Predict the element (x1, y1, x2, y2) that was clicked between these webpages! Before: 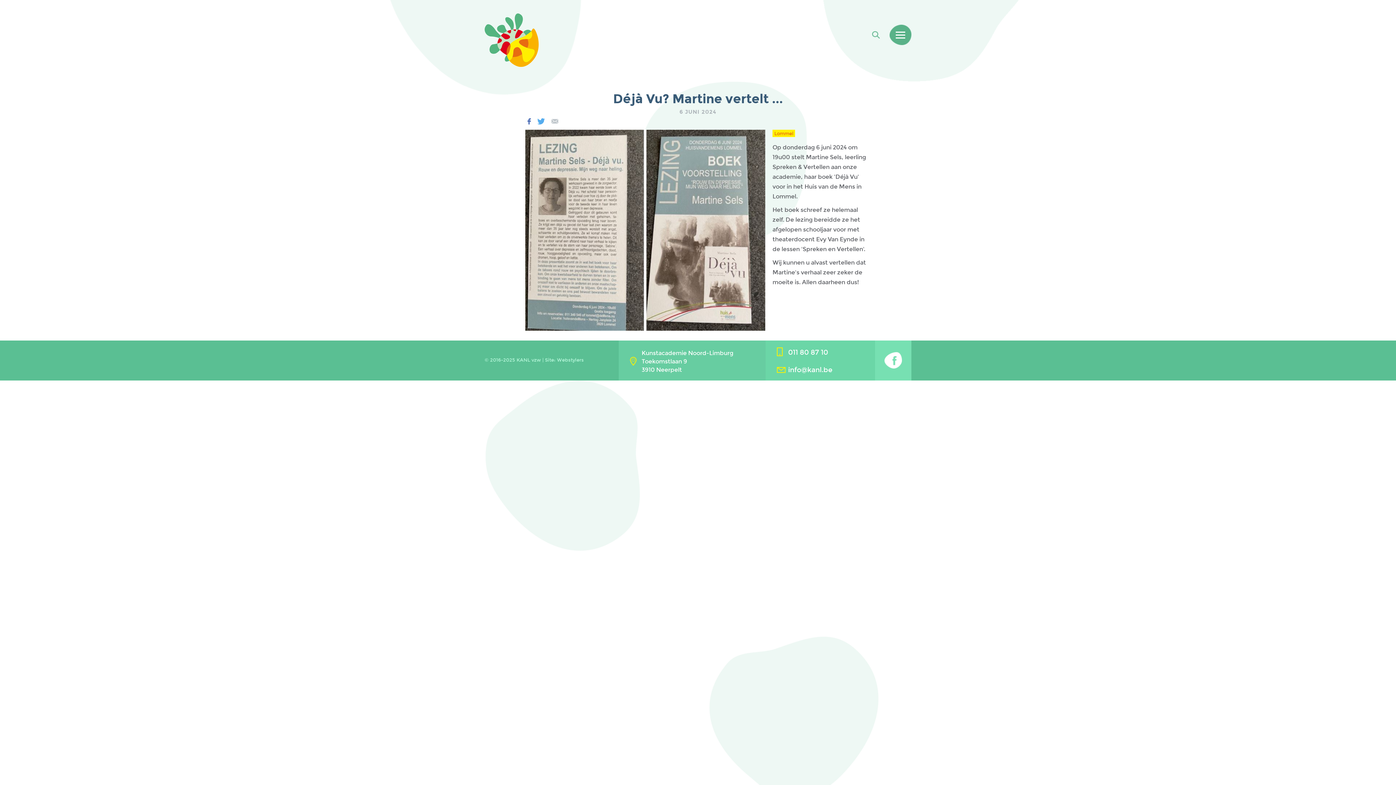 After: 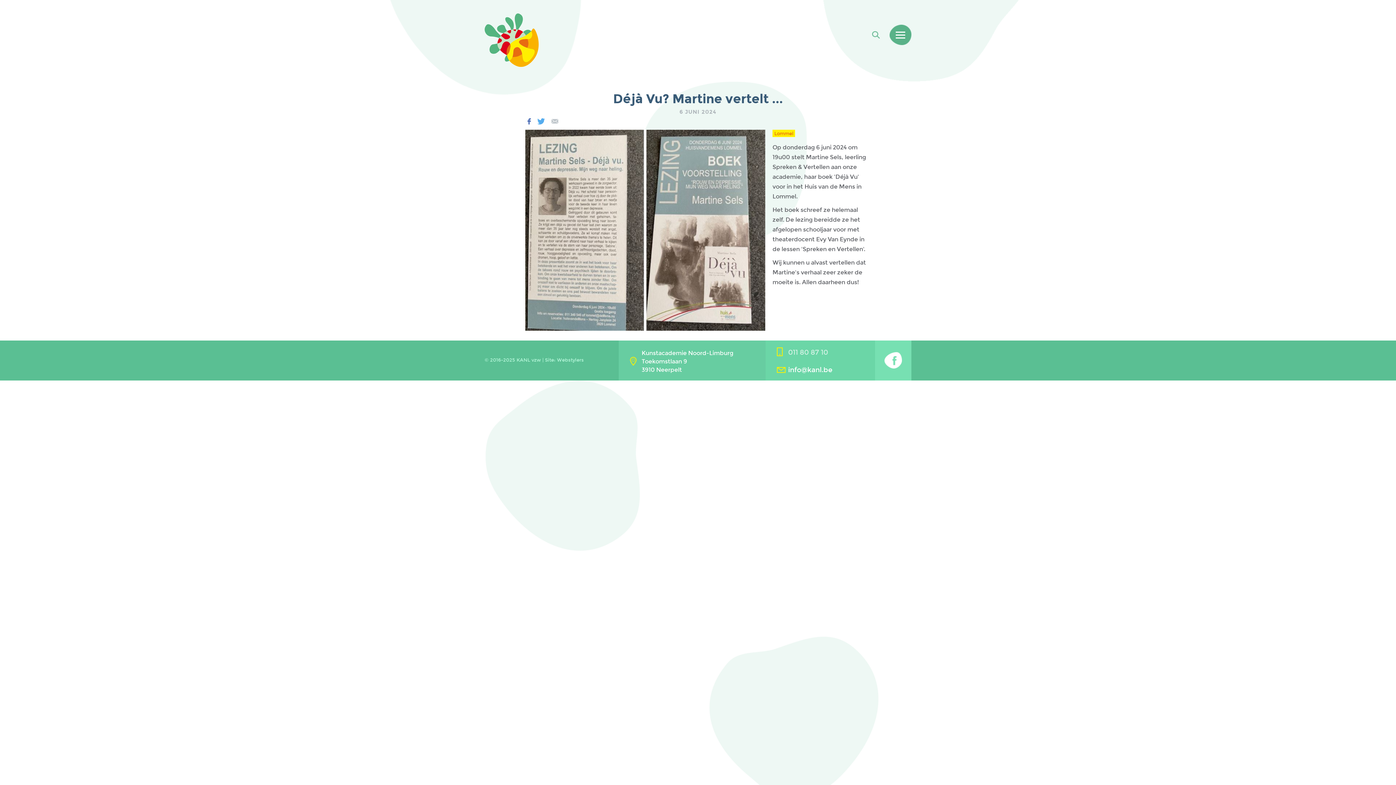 Action: bbox: (788, 348, 828, 355) label: 011 80 87 10